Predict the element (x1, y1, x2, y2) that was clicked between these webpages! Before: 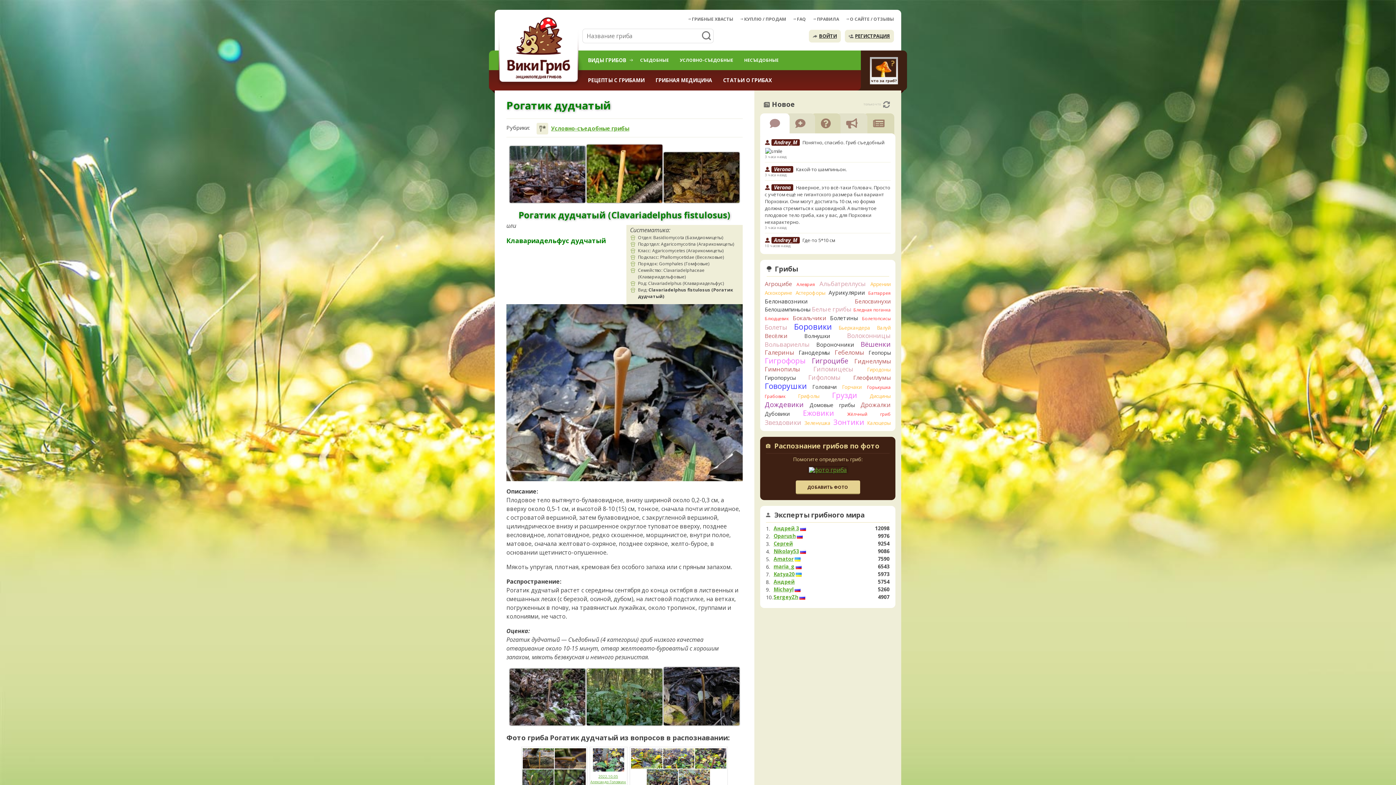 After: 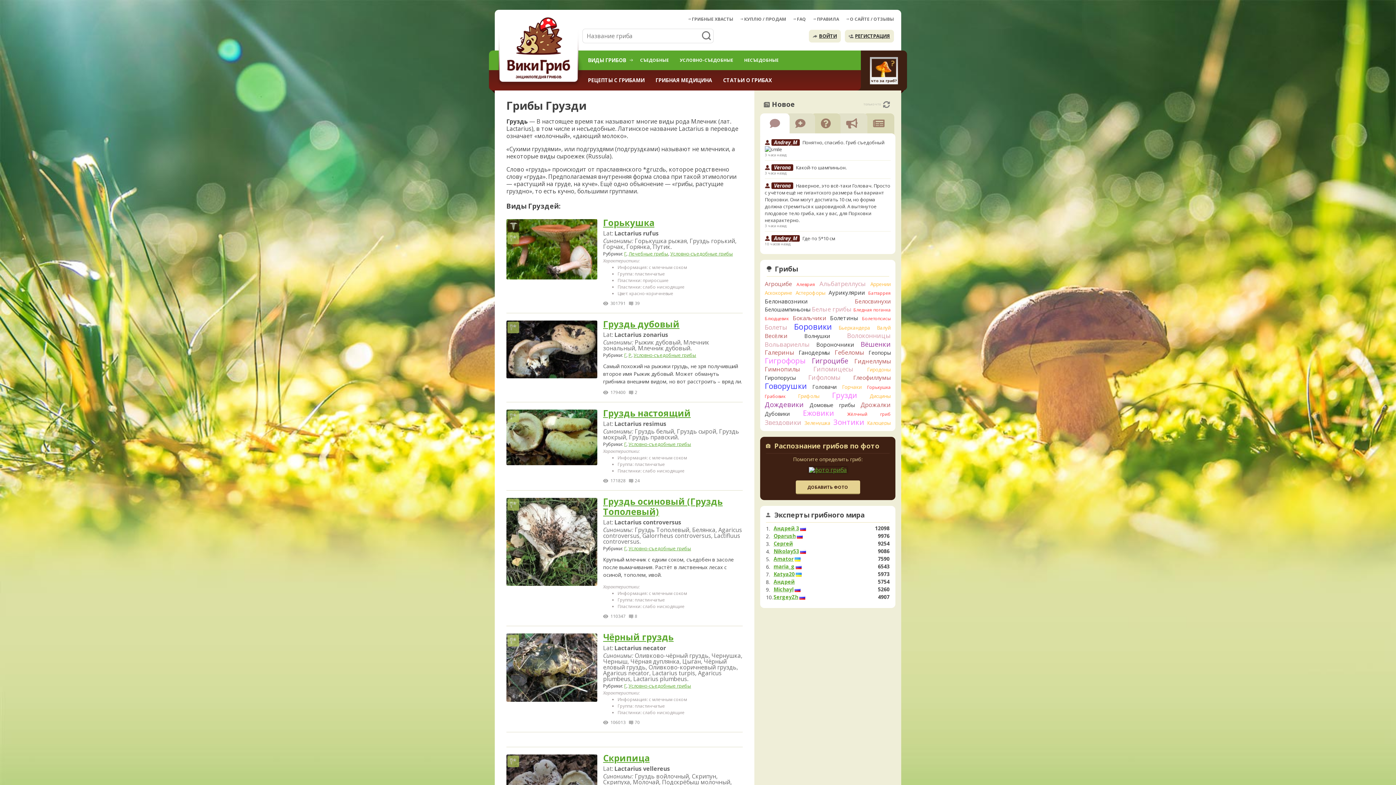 Action: label: Грузди (20 грибов) bbox: (832, 390, 857, 400)